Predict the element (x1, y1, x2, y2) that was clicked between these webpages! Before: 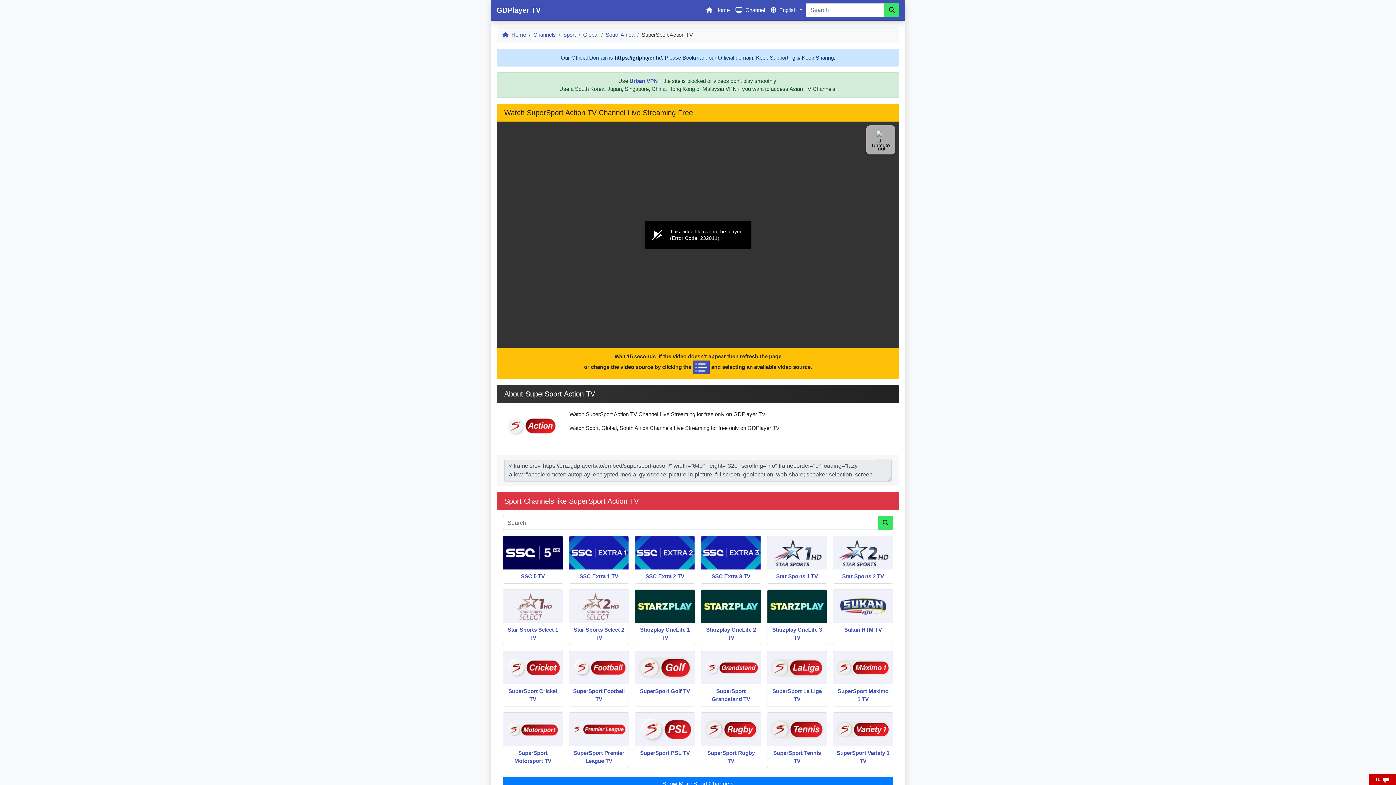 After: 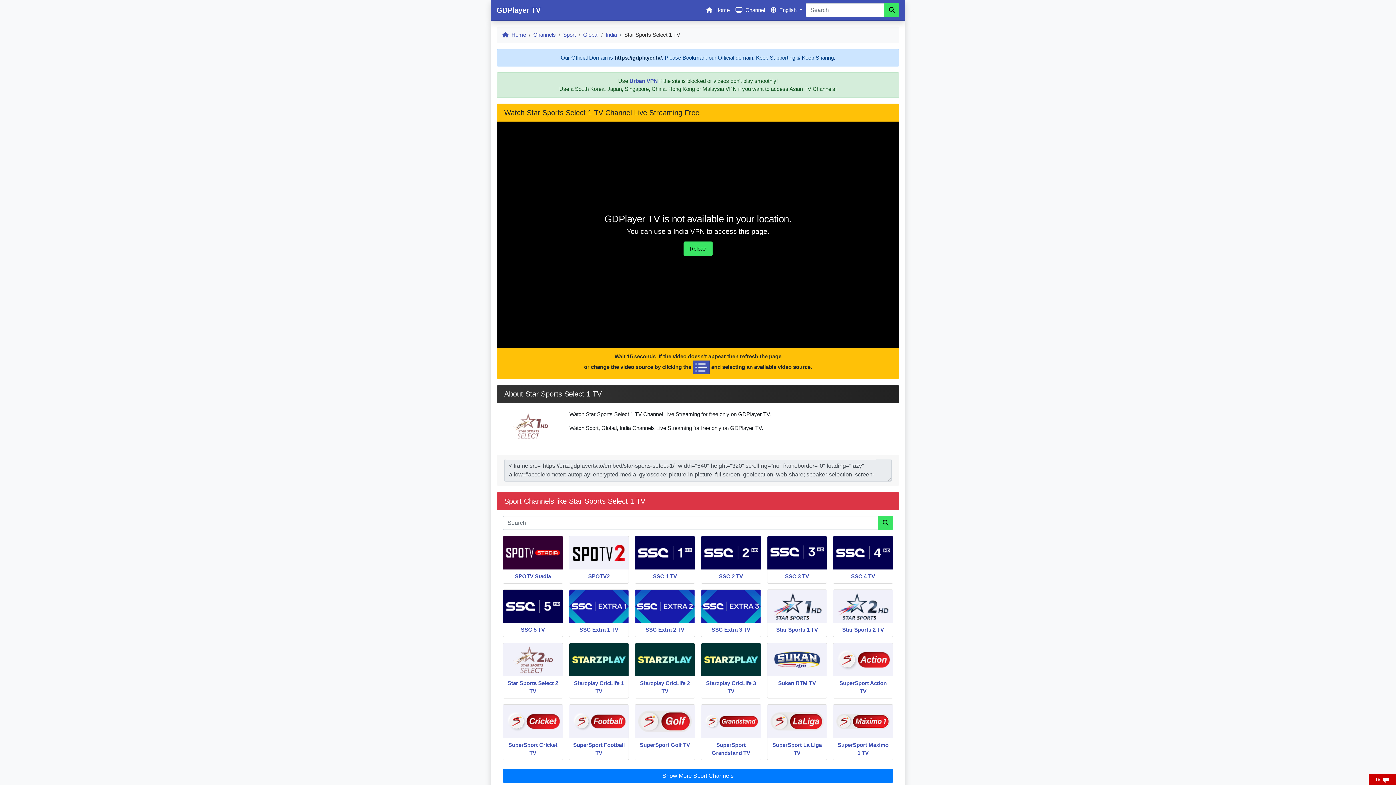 Action: label: Star Sports Select 1 TV bbox: (502, 616, 563, 673)